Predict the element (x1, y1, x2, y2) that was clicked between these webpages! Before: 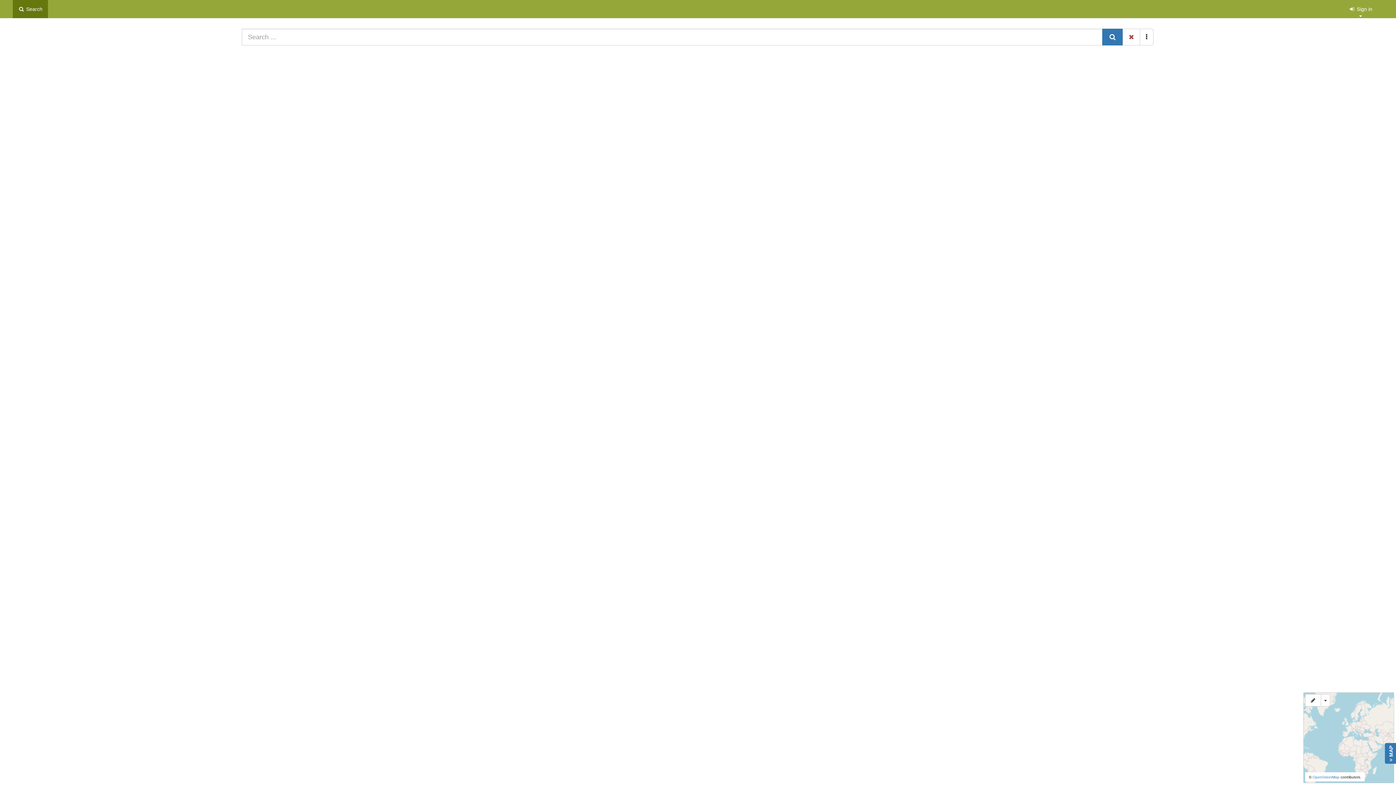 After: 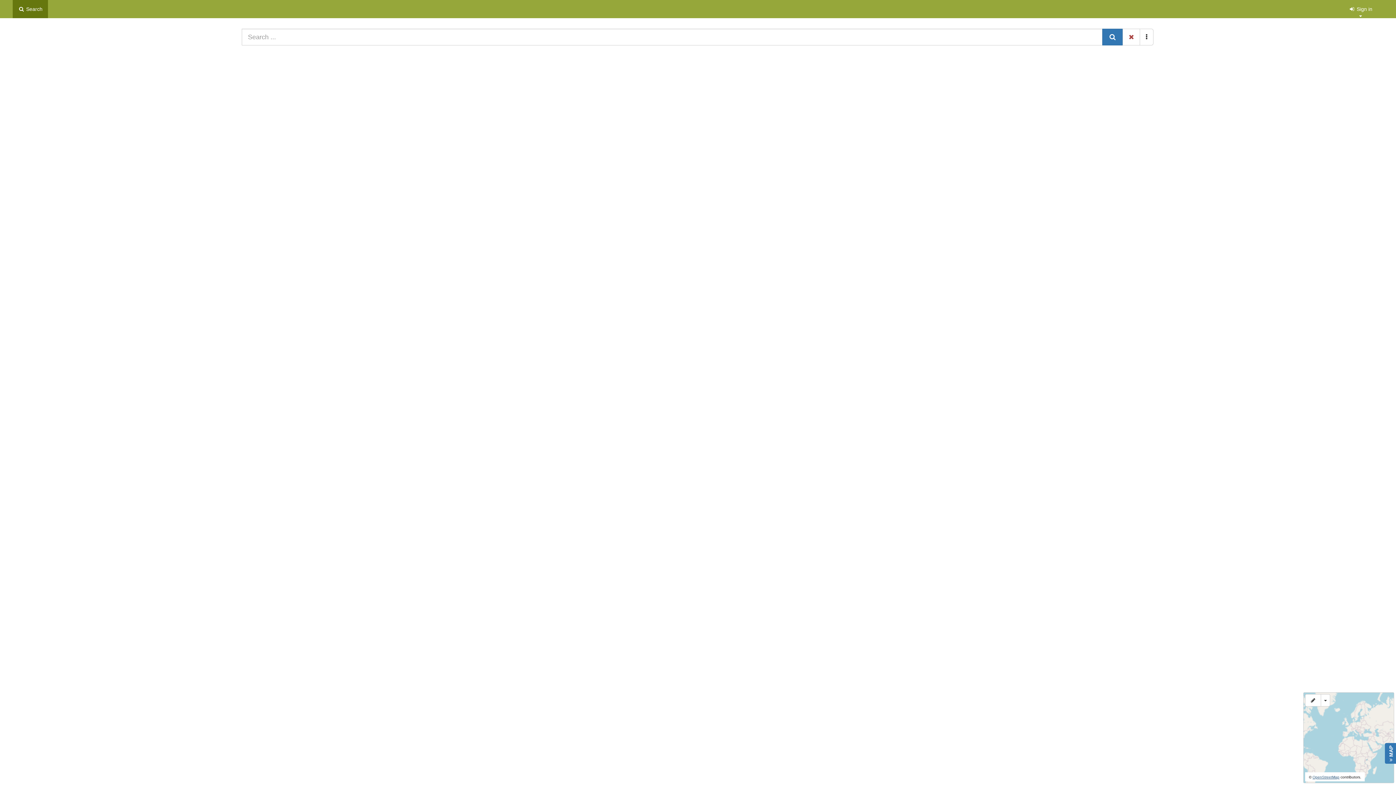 Action: label: OpenStreetMap bbox: (1312, 775, 1339, 779)